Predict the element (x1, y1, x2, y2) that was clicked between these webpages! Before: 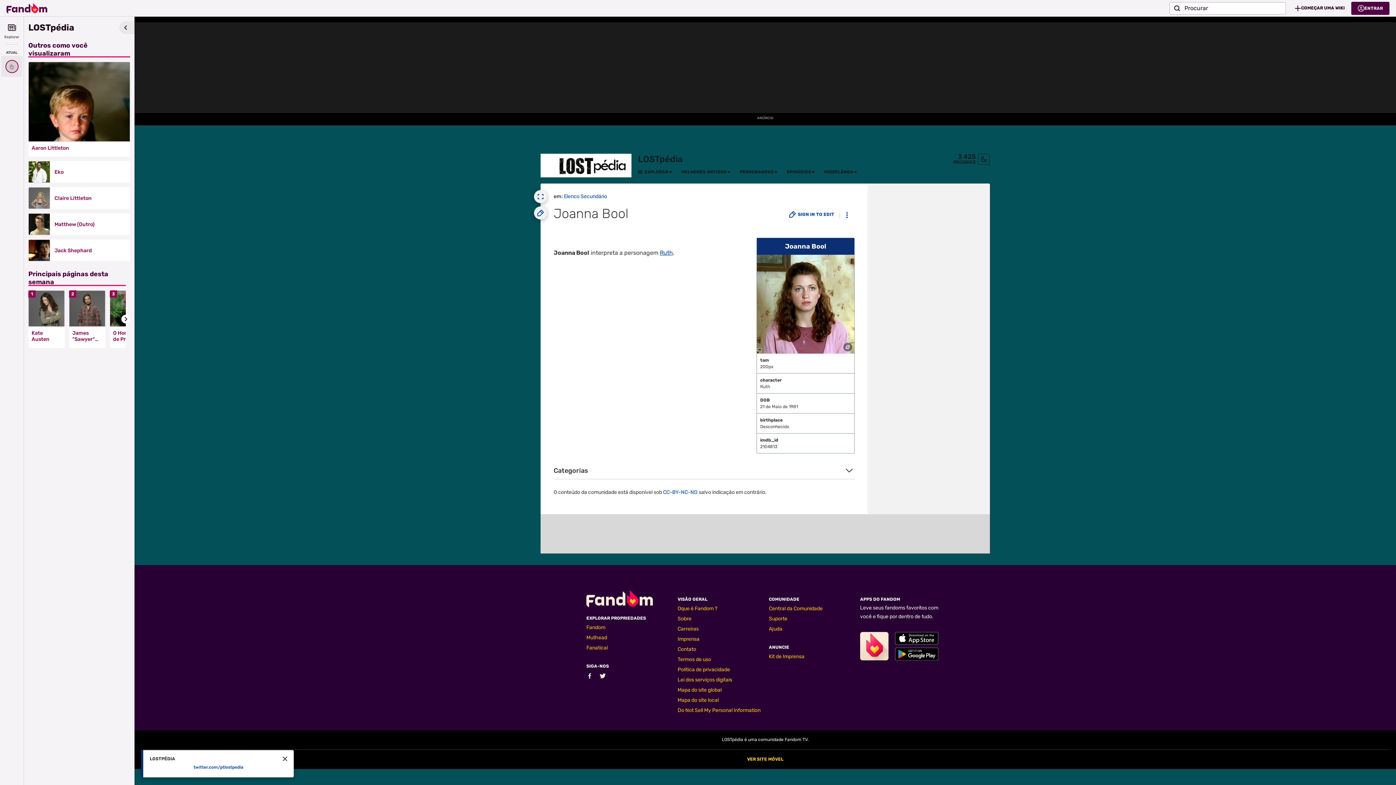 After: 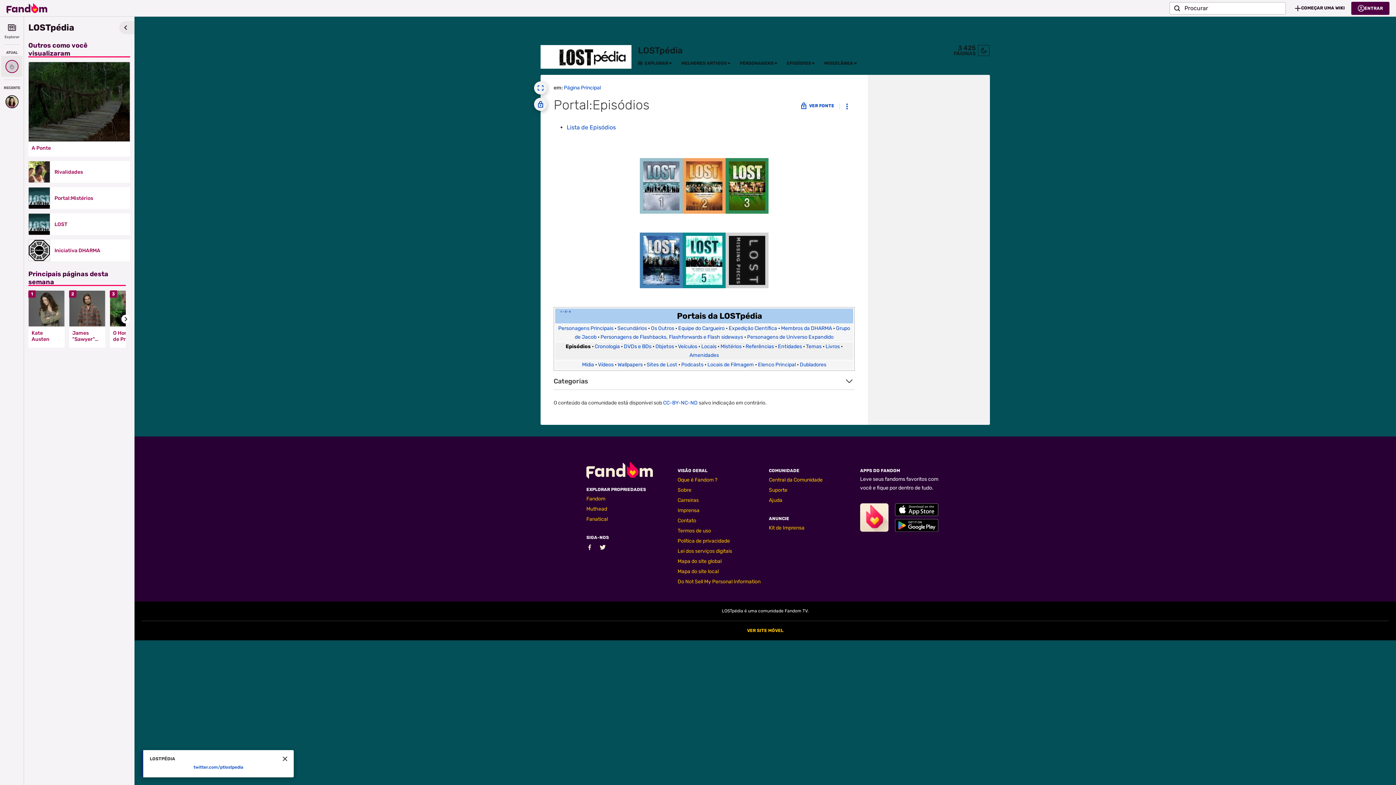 Action: label: EPISÓDIOS bbox: (786, 169, 811, 174)